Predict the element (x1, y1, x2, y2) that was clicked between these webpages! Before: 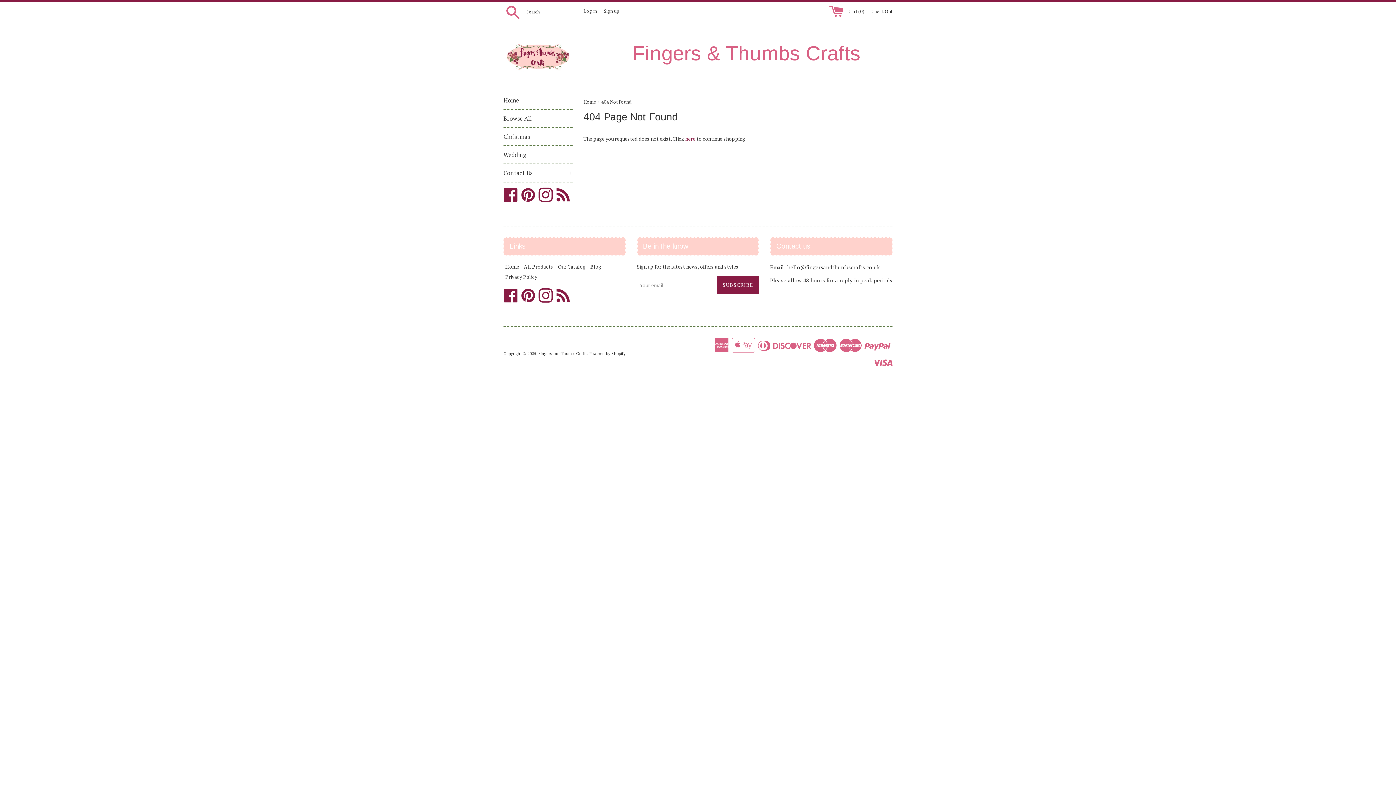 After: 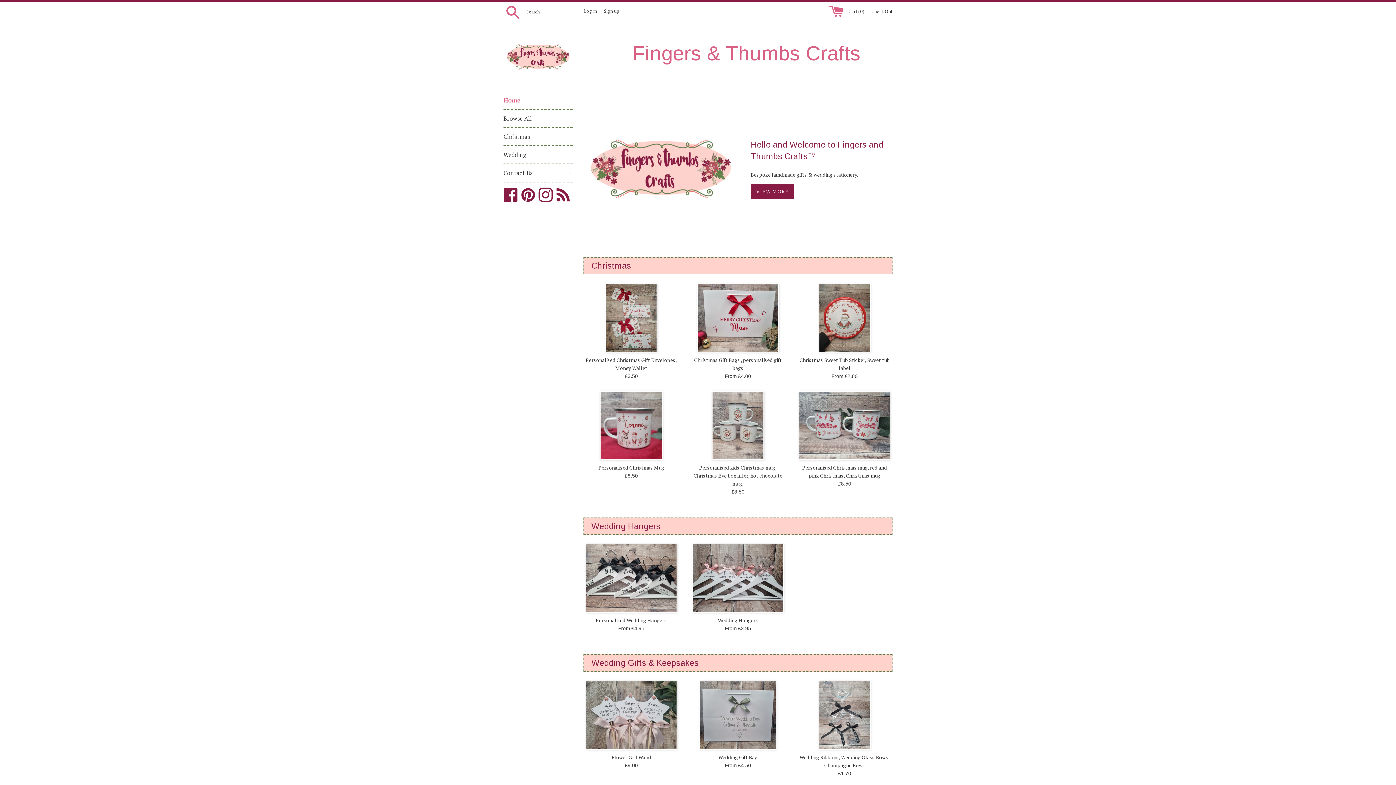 Action: label: Home  bbox: (583, 98, 597, 105)